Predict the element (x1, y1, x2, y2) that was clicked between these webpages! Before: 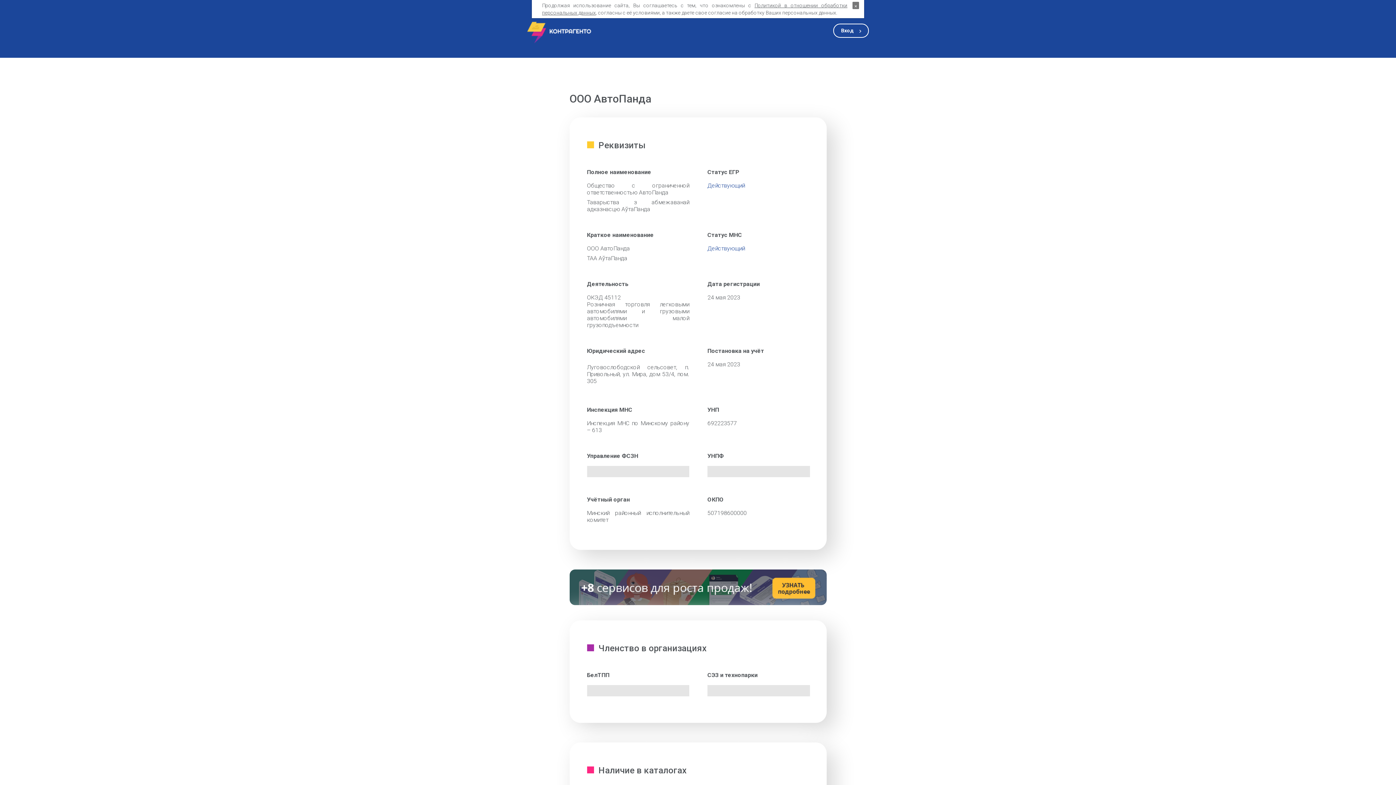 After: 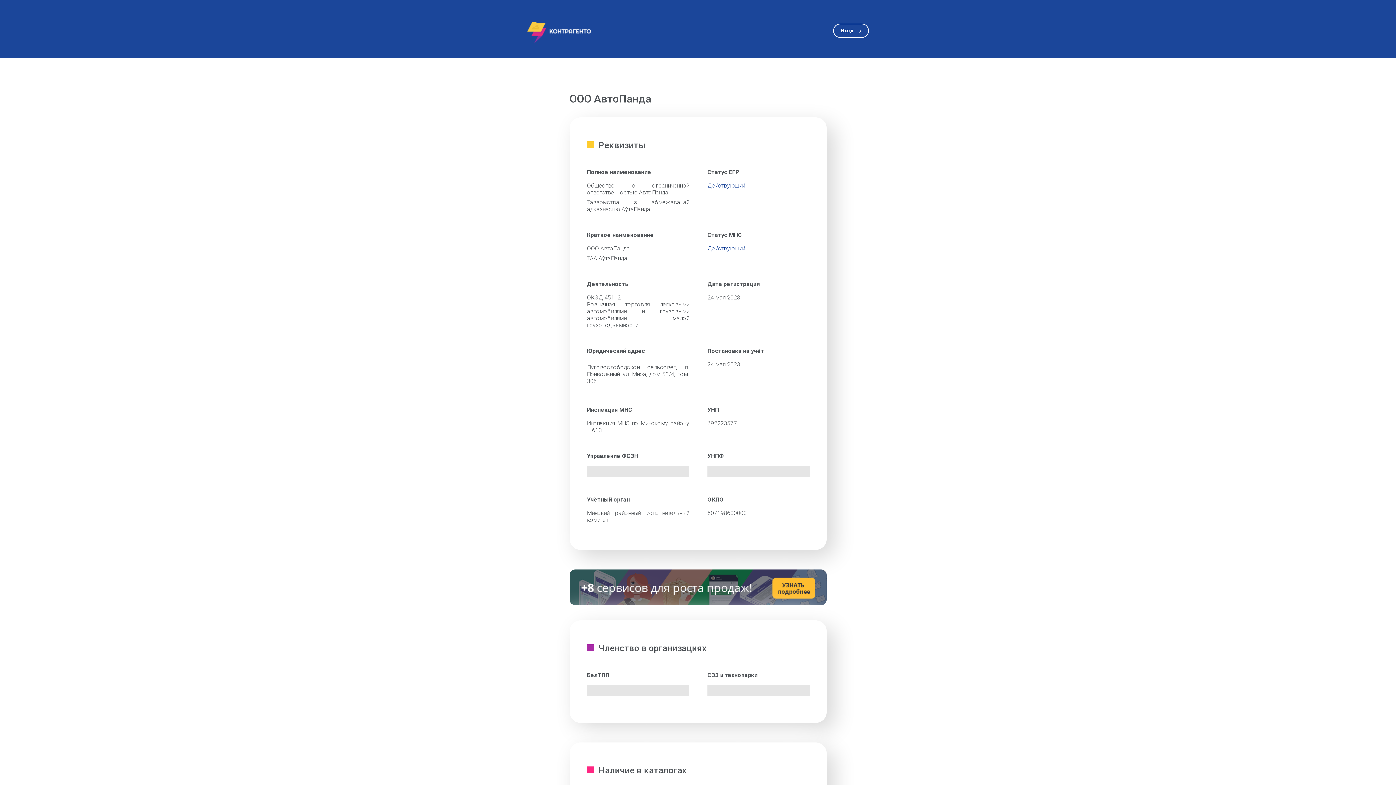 Action: label: × bbox: (852, 1, 859, 9)